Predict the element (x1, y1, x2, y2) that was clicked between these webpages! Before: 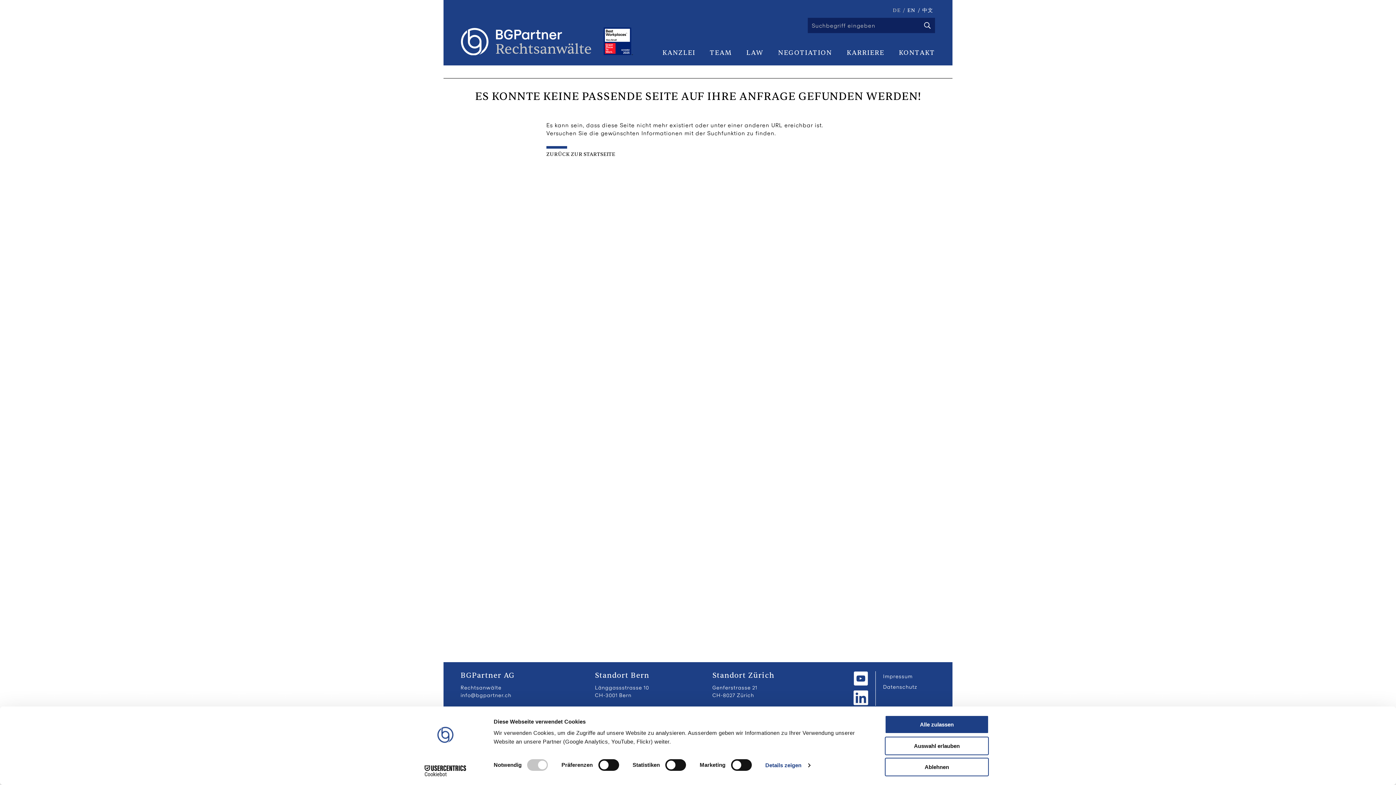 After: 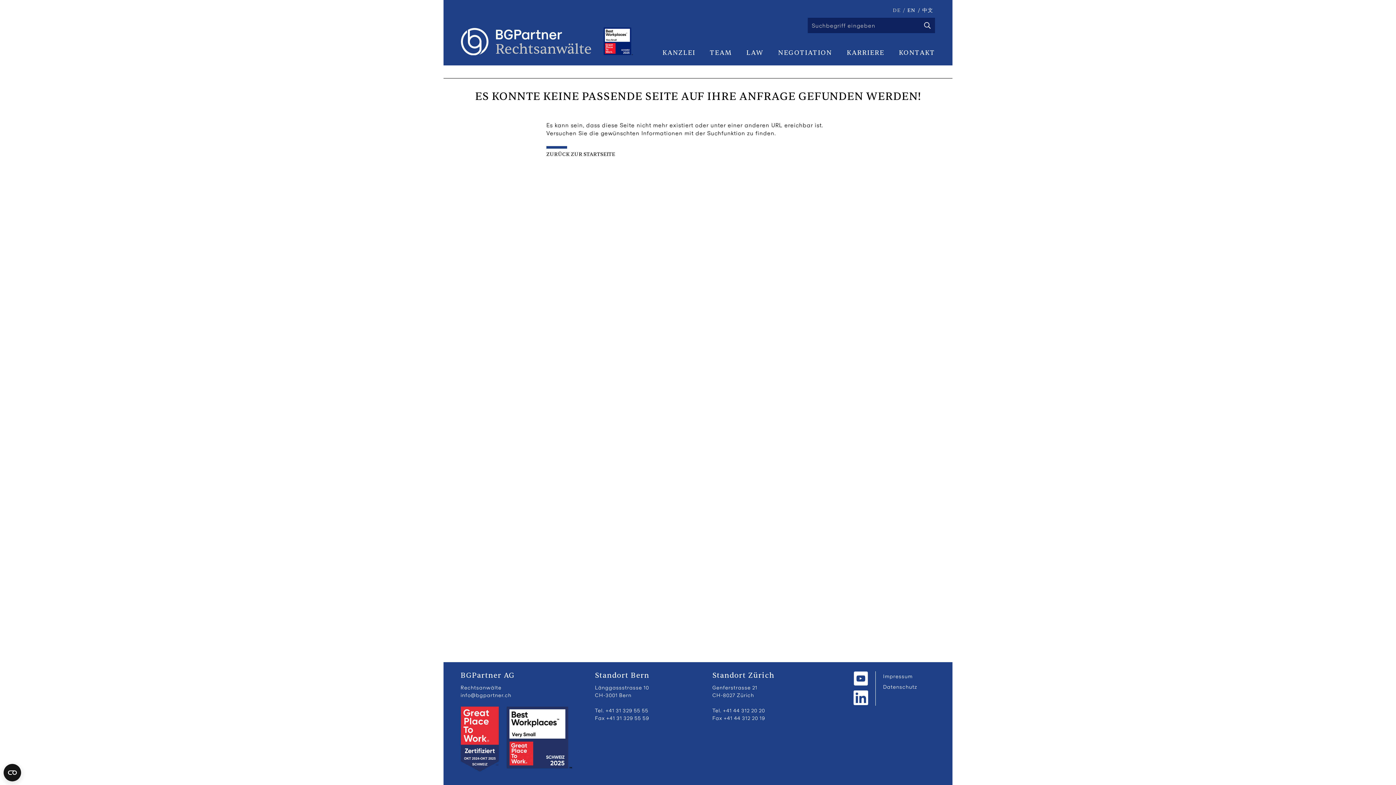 Action: label: Ablehnen bbox: (885, 758, 989, 776)